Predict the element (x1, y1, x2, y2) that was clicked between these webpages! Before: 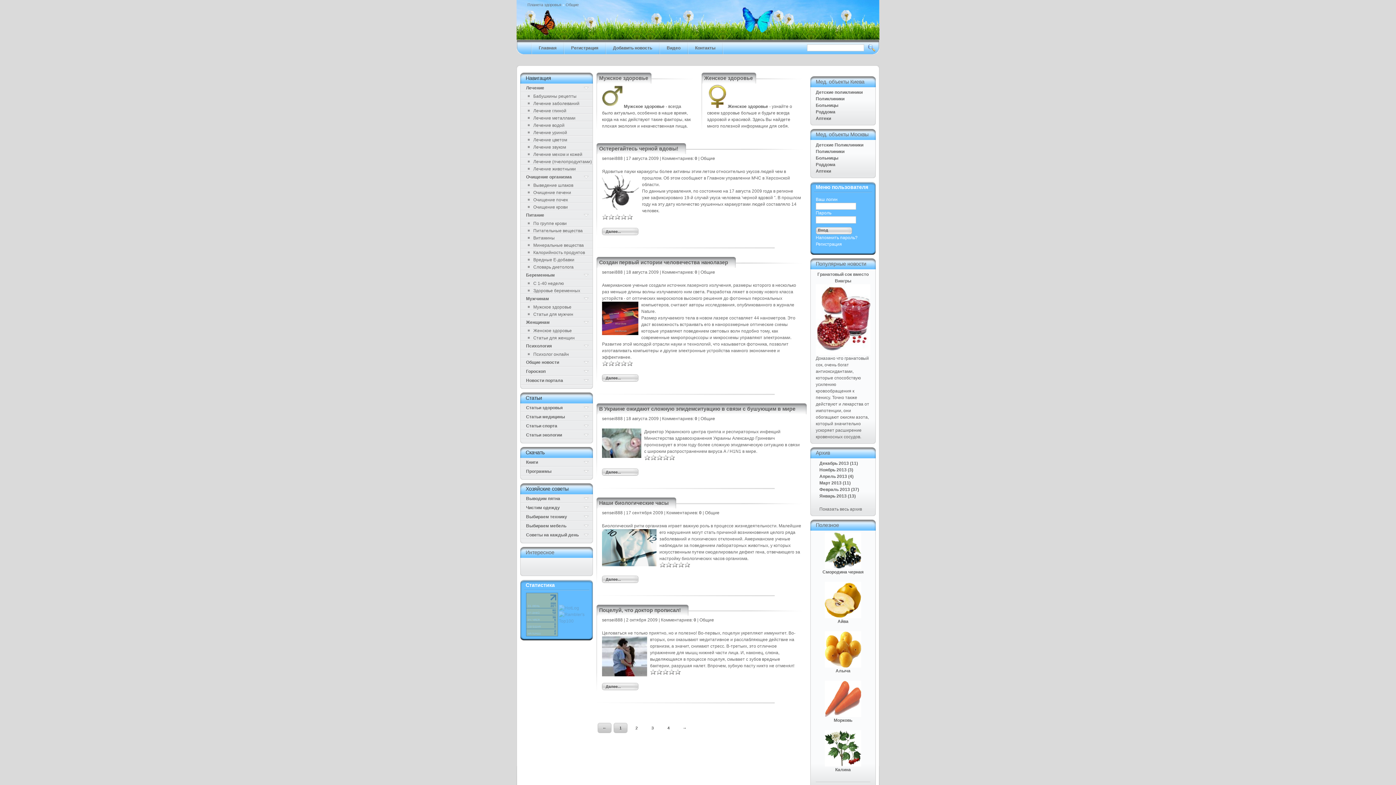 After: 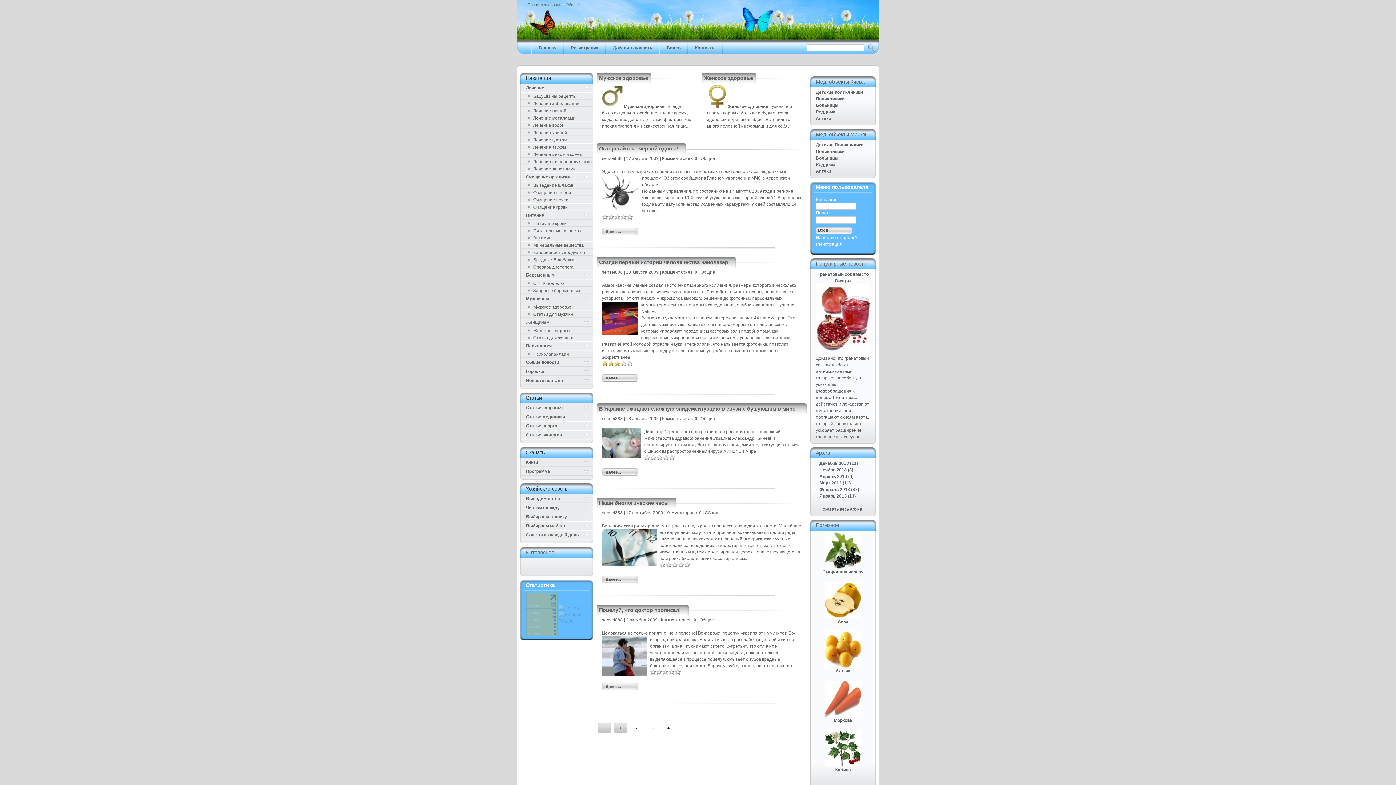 Action: bbox: (614, 360, 620, 366) label: 3